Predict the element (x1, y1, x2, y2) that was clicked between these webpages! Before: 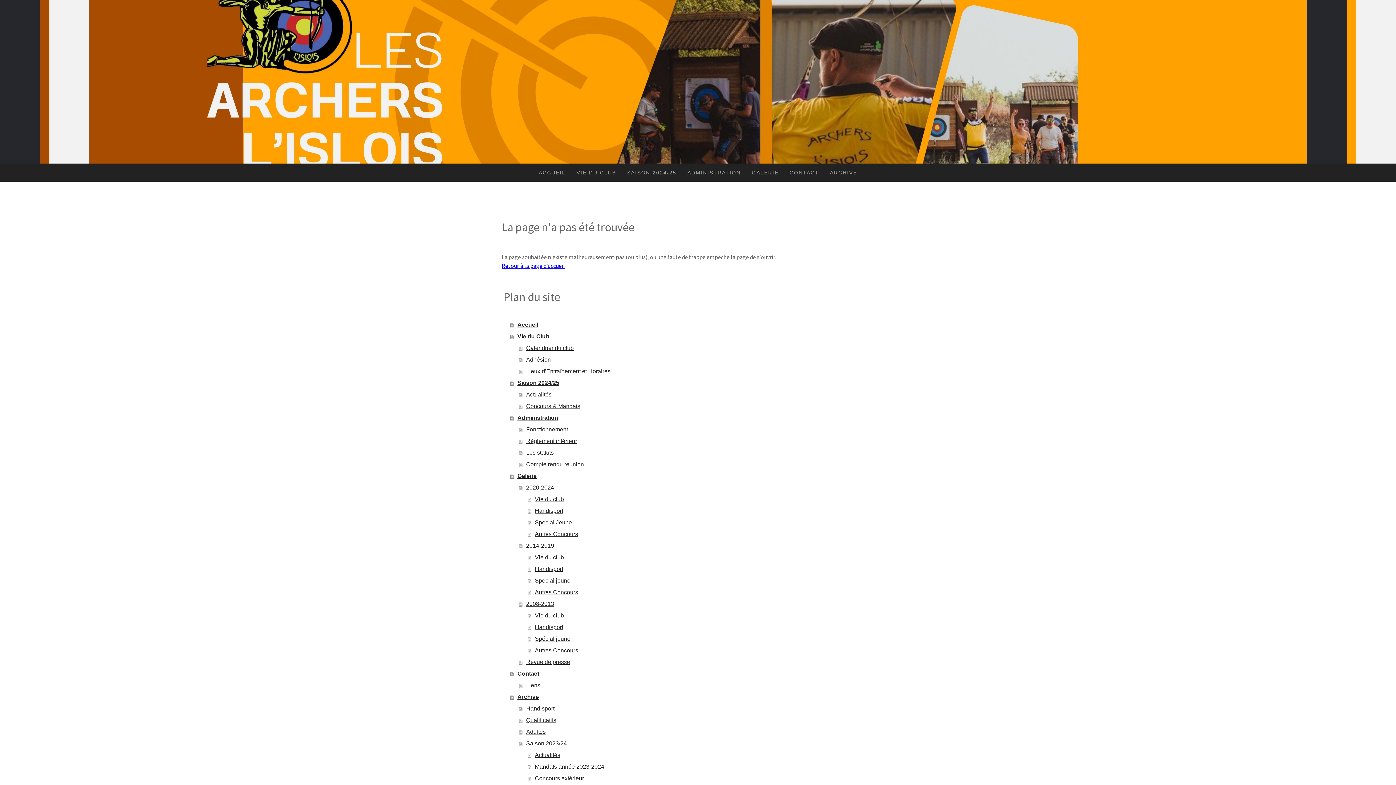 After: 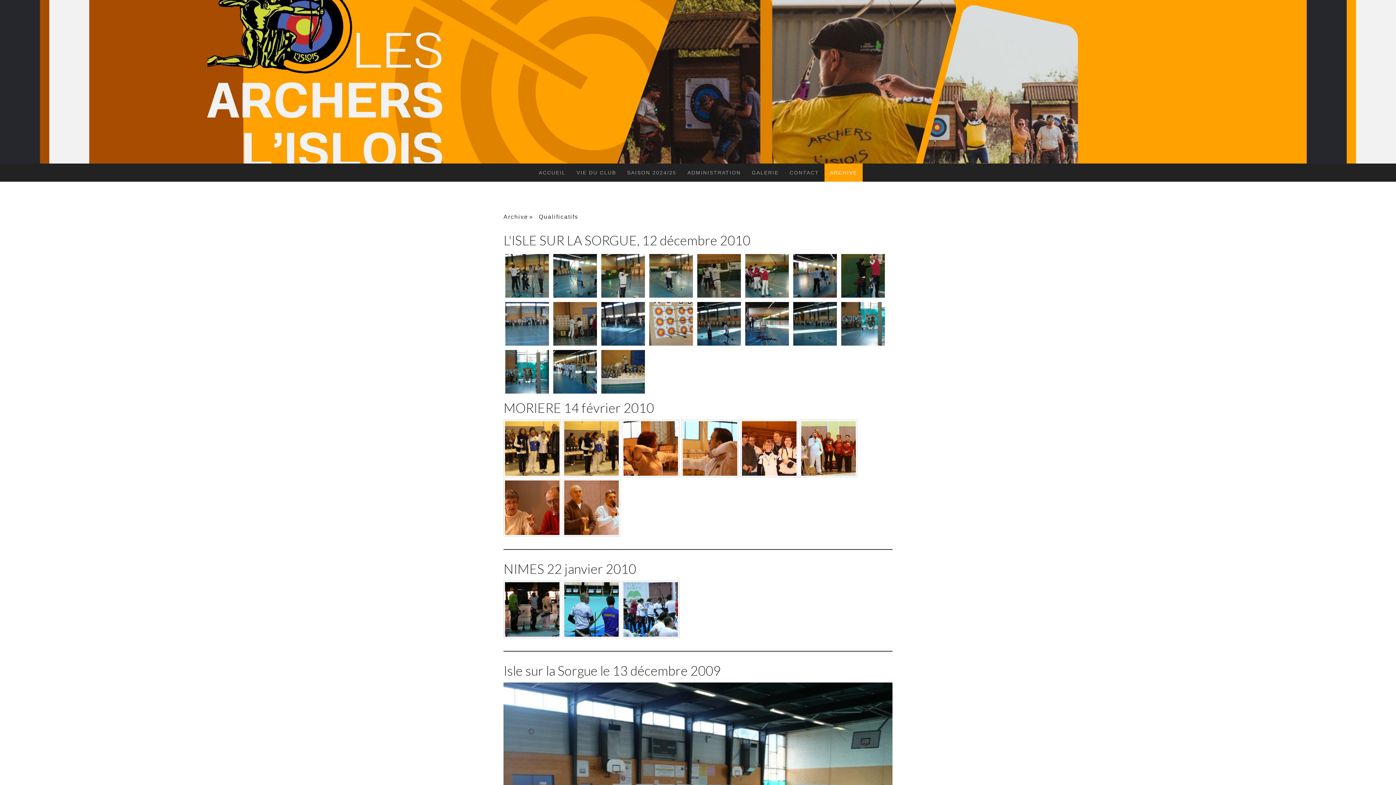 Action: bbox: (519, 715, 894, 726) label: Qualificatifs